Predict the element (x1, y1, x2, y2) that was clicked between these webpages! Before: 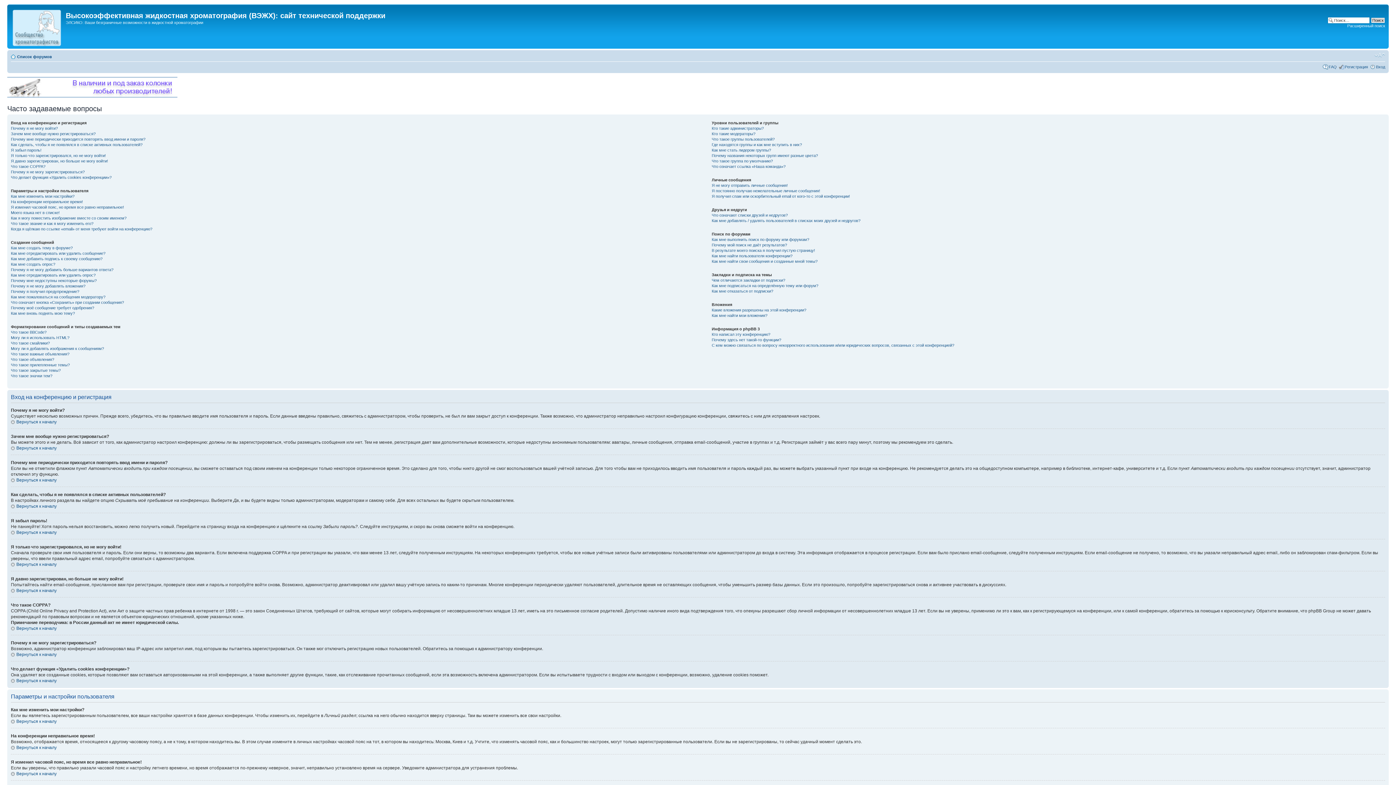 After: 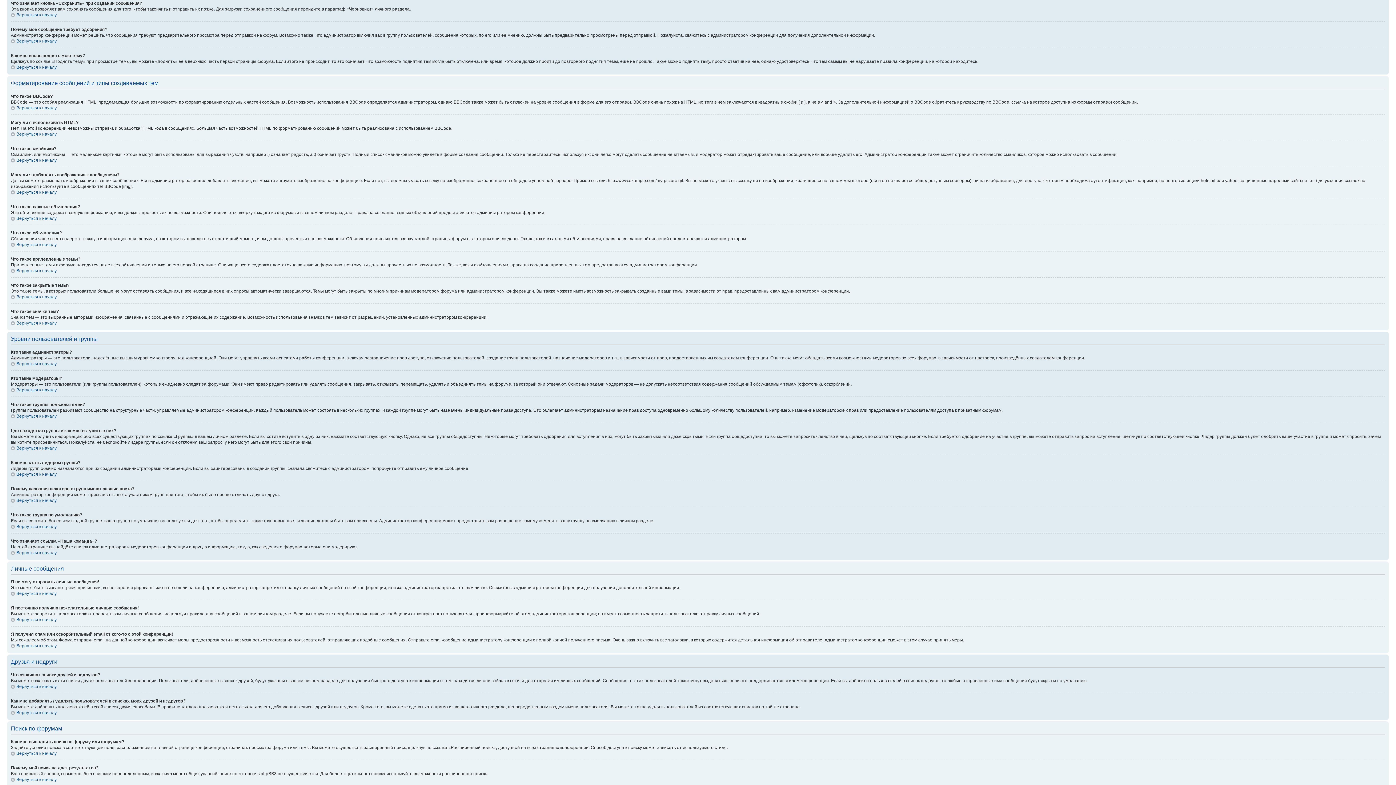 Action: label: Что означает кнопка «Сохранить» при создании сообщения? bbox: (10, 300, 124, 304)